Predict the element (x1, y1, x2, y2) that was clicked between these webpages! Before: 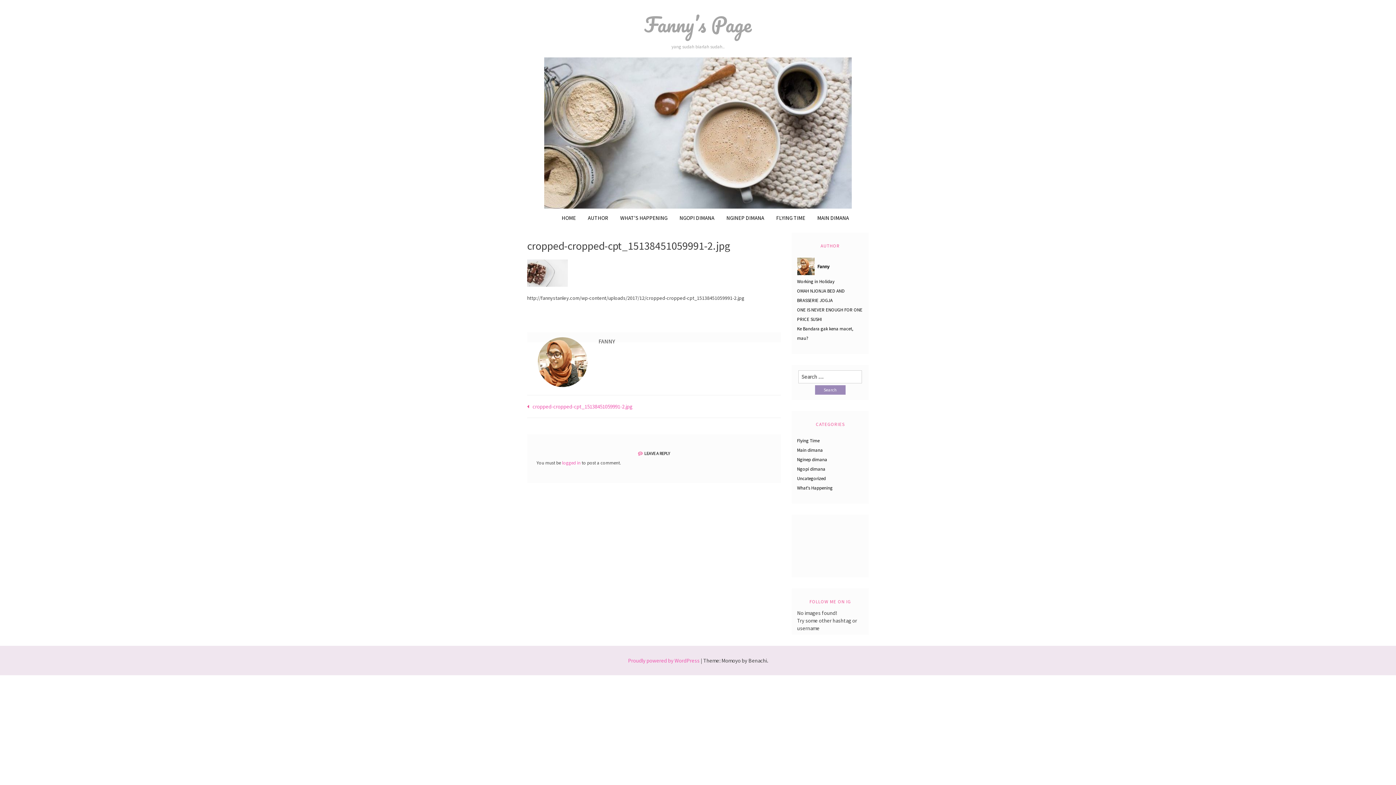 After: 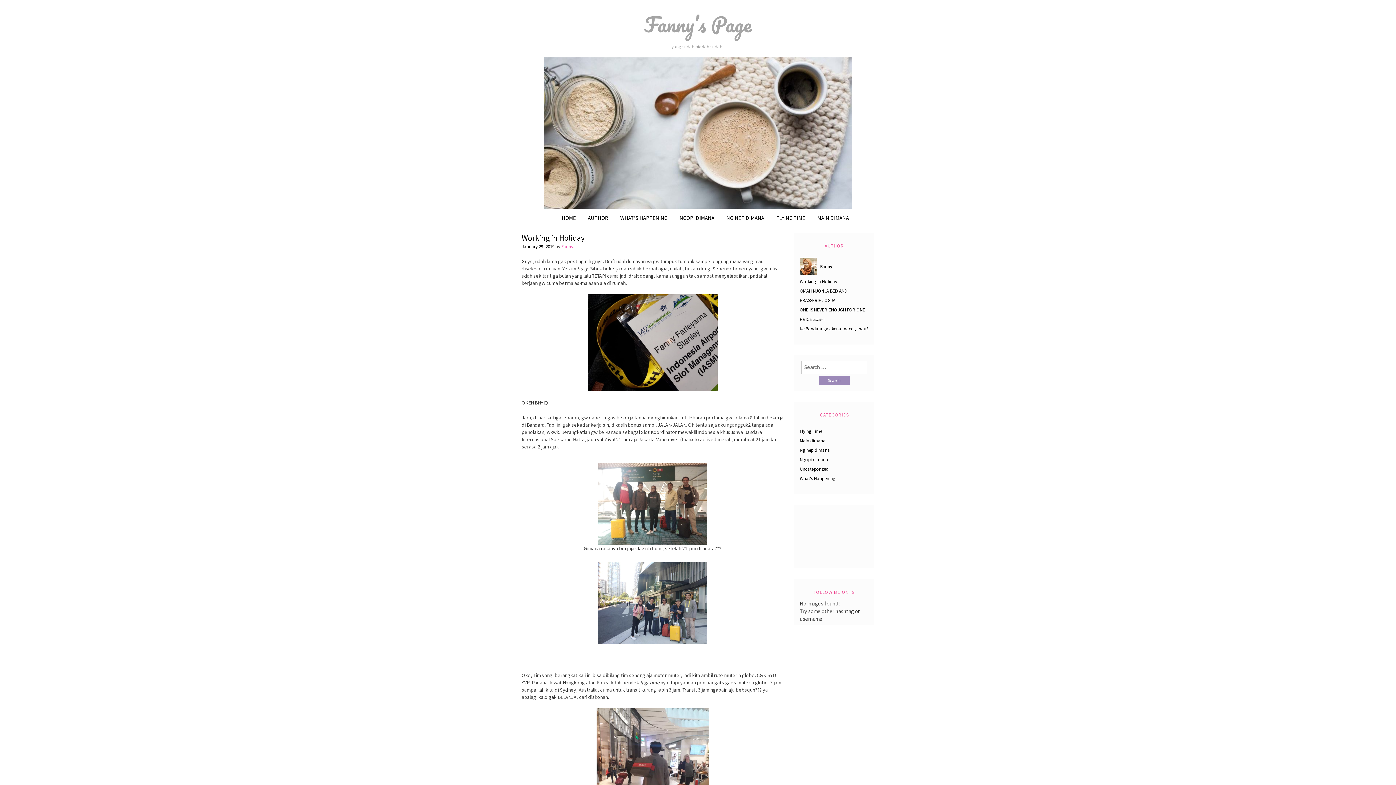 Action: bbox: (797, 475, 826, 481) label: Uncategorized